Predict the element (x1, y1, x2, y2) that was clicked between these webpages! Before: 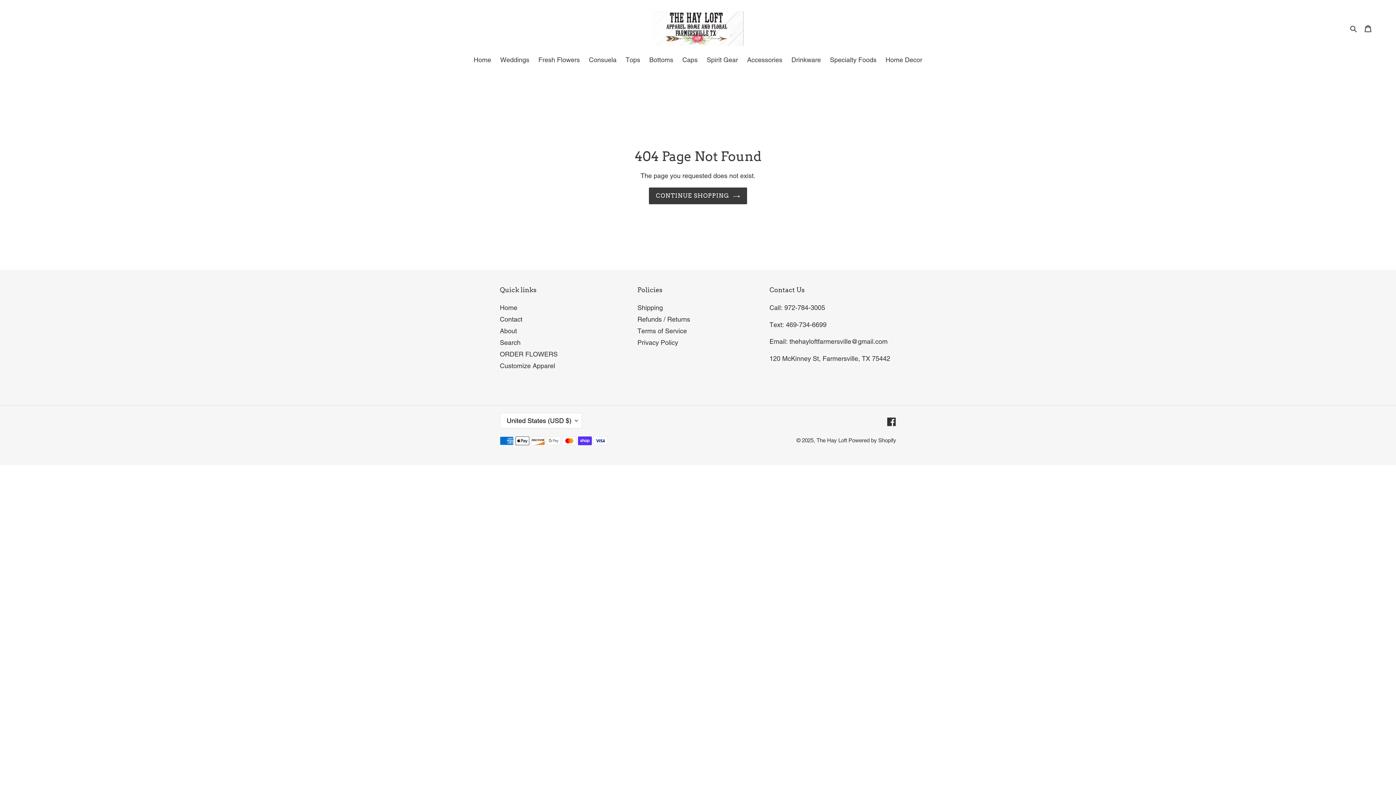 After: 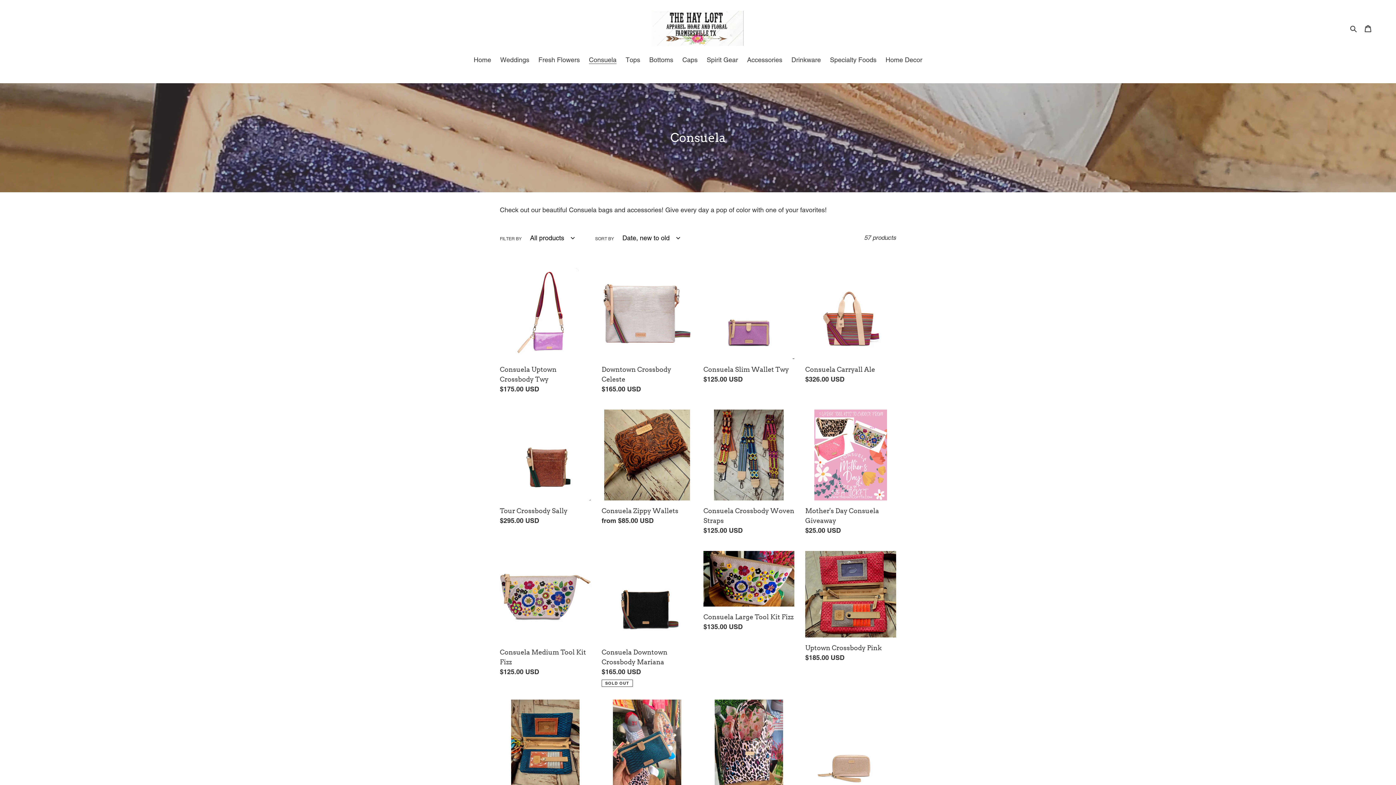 Action: bbox: (585, 55, 620, 65) label: Consuela